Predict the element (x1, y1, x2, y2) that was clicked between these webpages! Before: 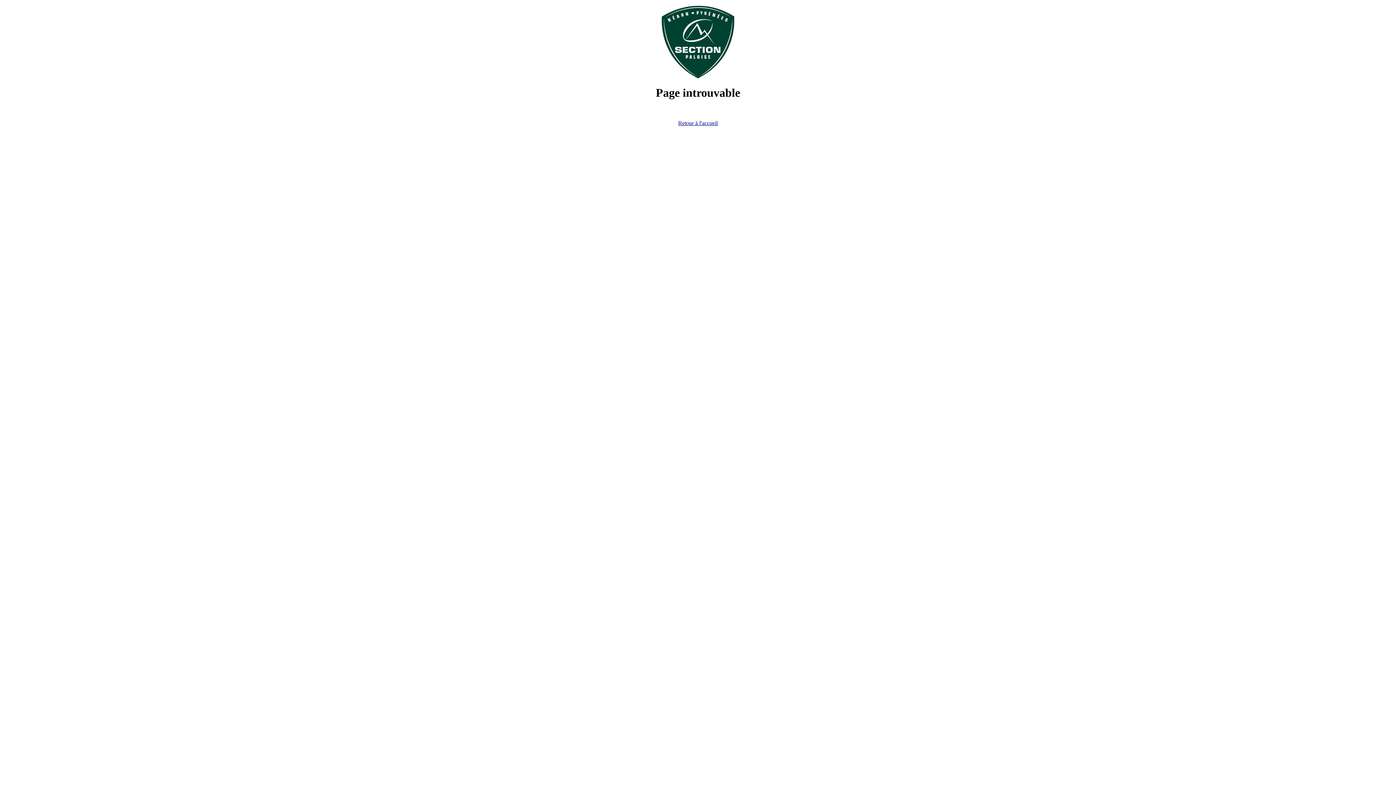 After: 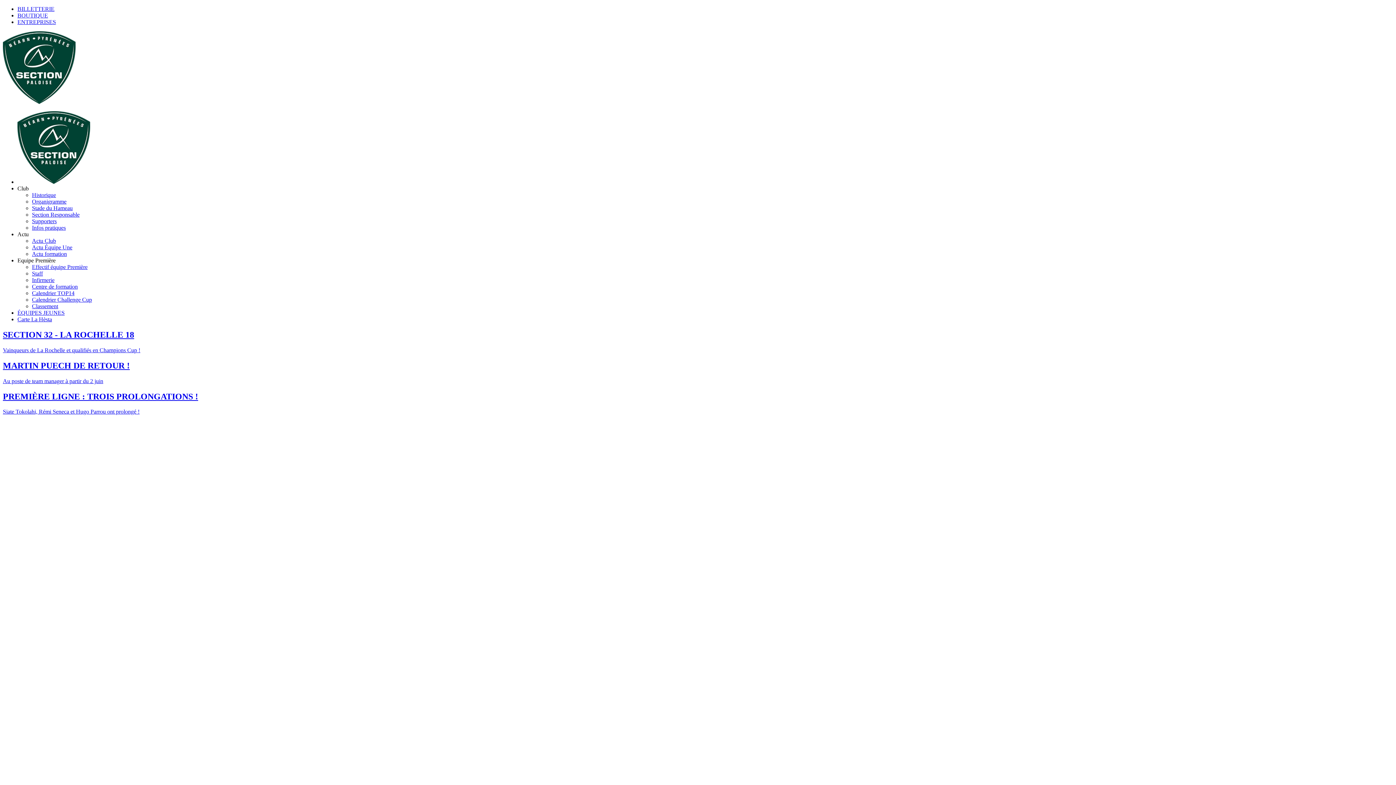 Action: bbox: (678, 119, 718, 126) label: Retour à l'accueil